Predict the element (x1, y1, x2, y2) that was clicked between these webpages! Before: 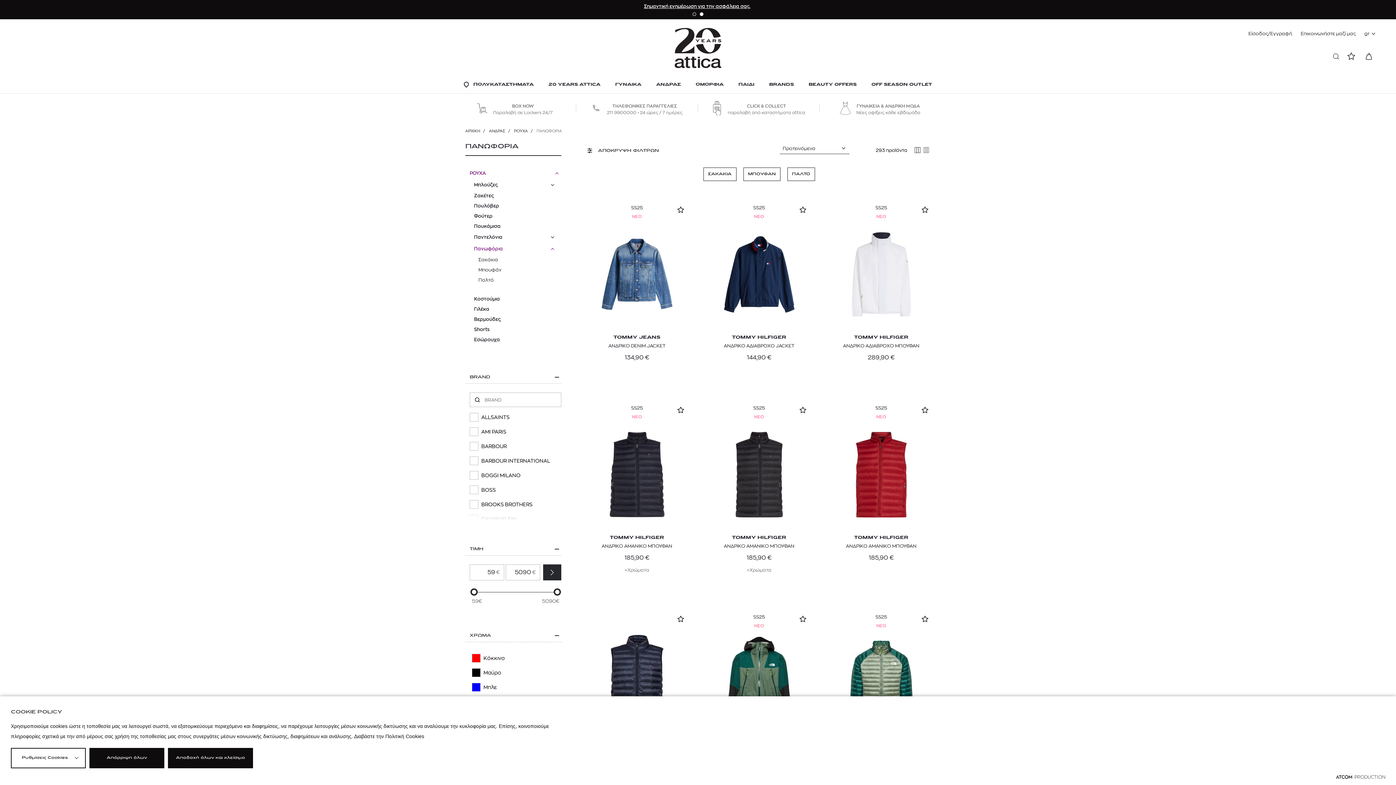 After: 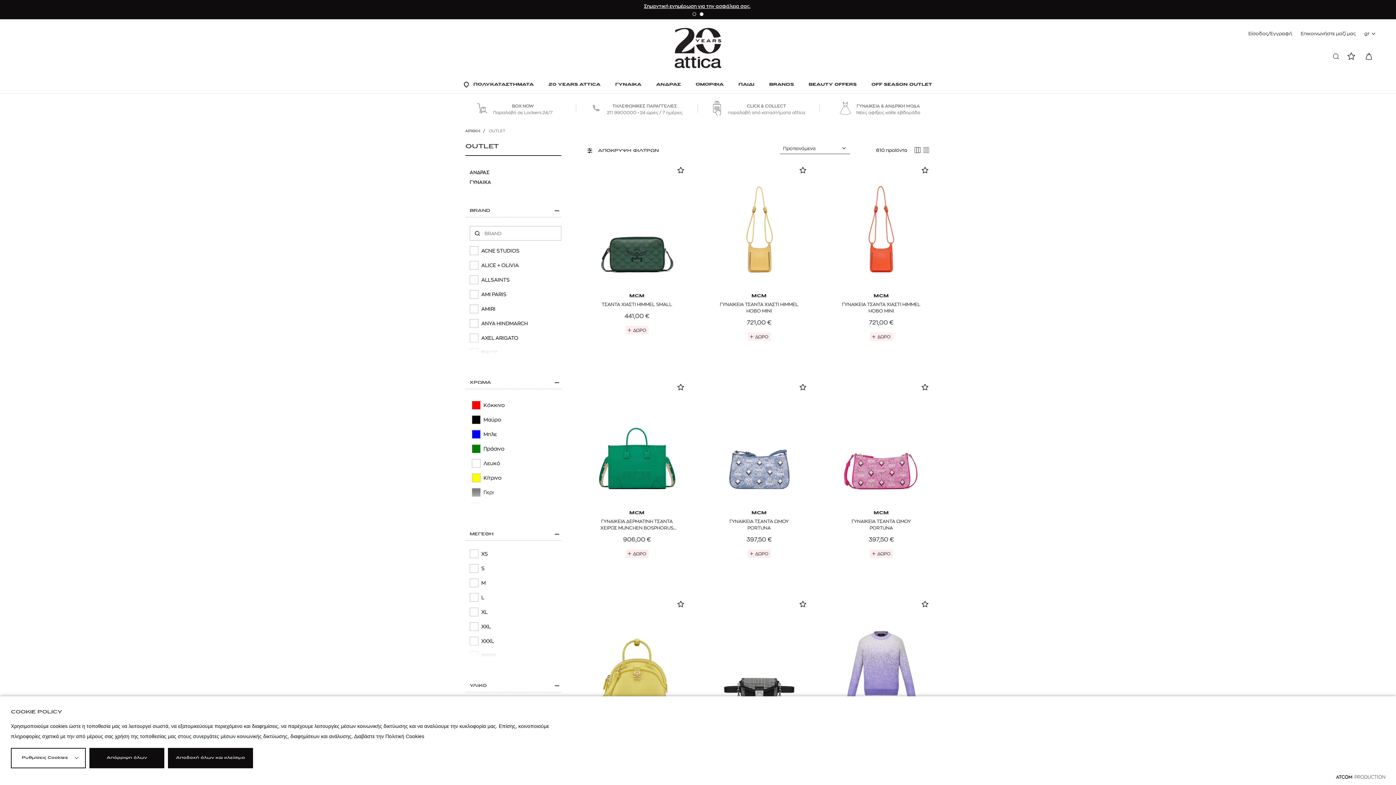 Action: bbox: (871, 77, 932, 93) label: OFF SEASON OUTLET